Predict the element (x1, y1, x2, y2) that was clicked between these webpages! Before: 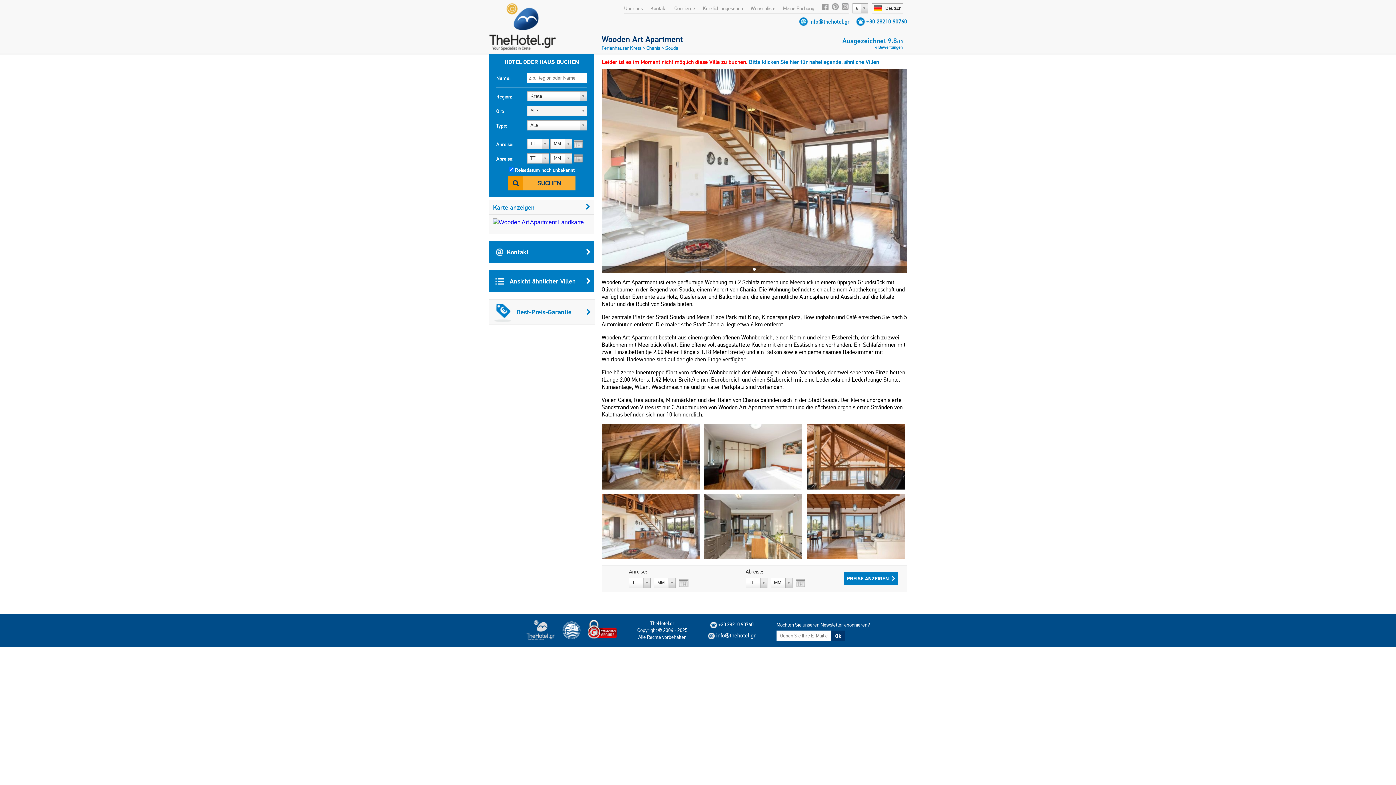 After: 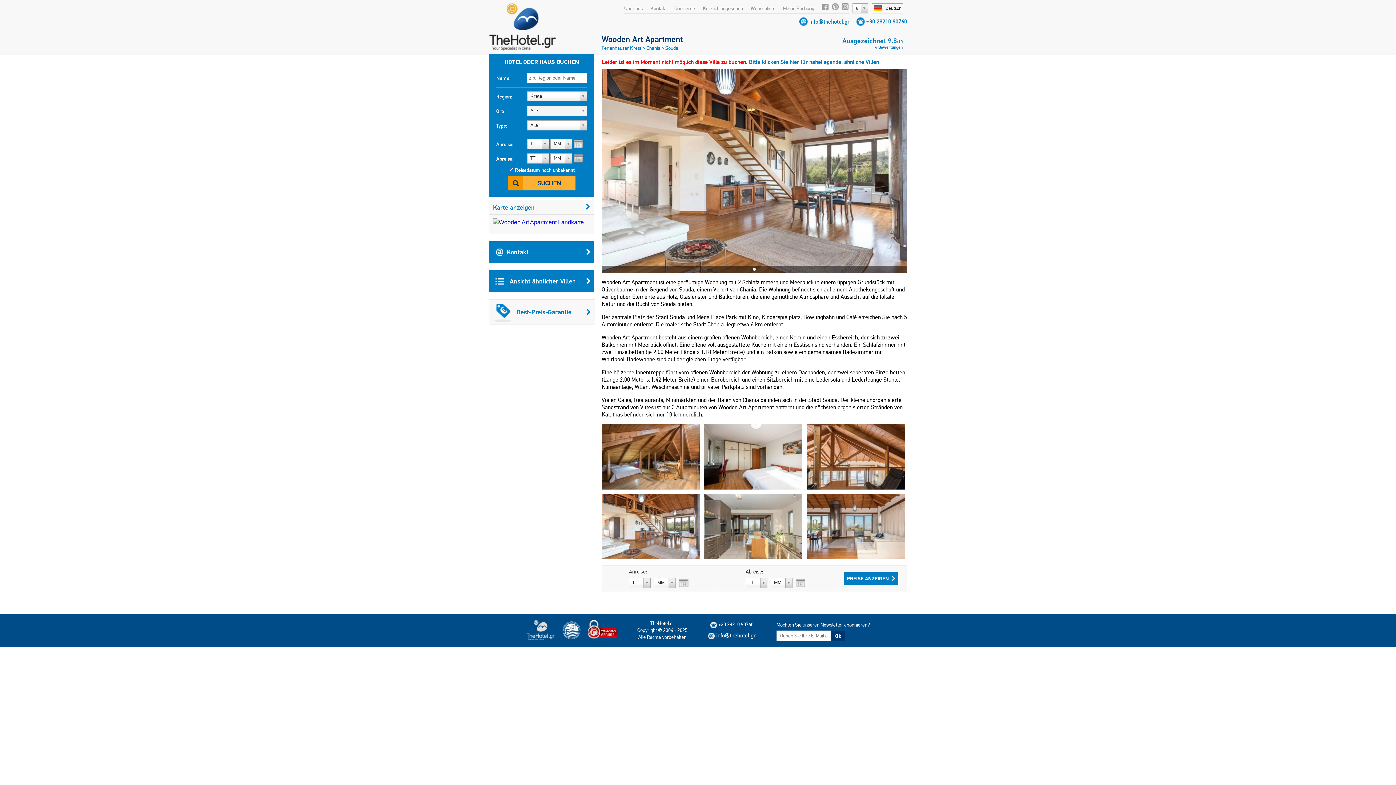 Action: bbox: (700, 494, 806, 559)